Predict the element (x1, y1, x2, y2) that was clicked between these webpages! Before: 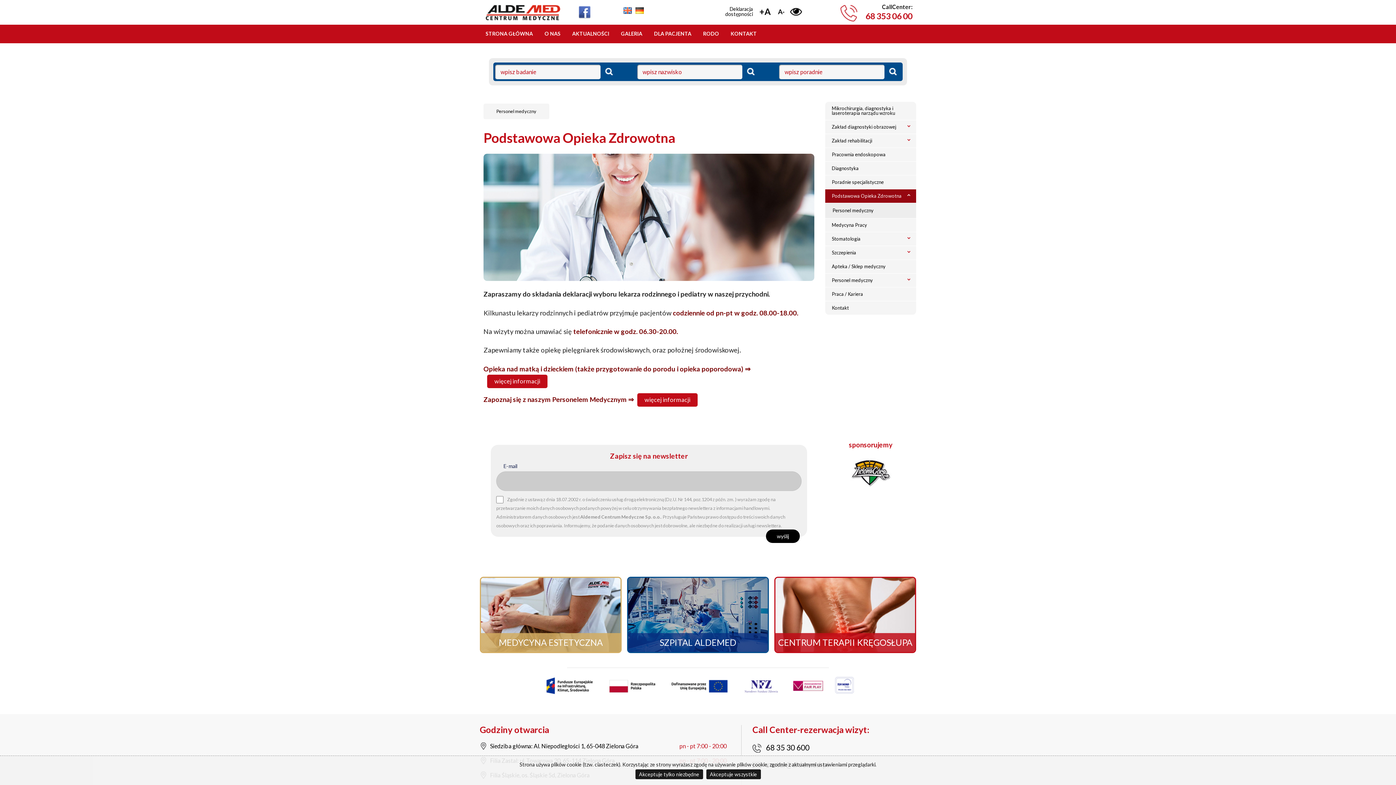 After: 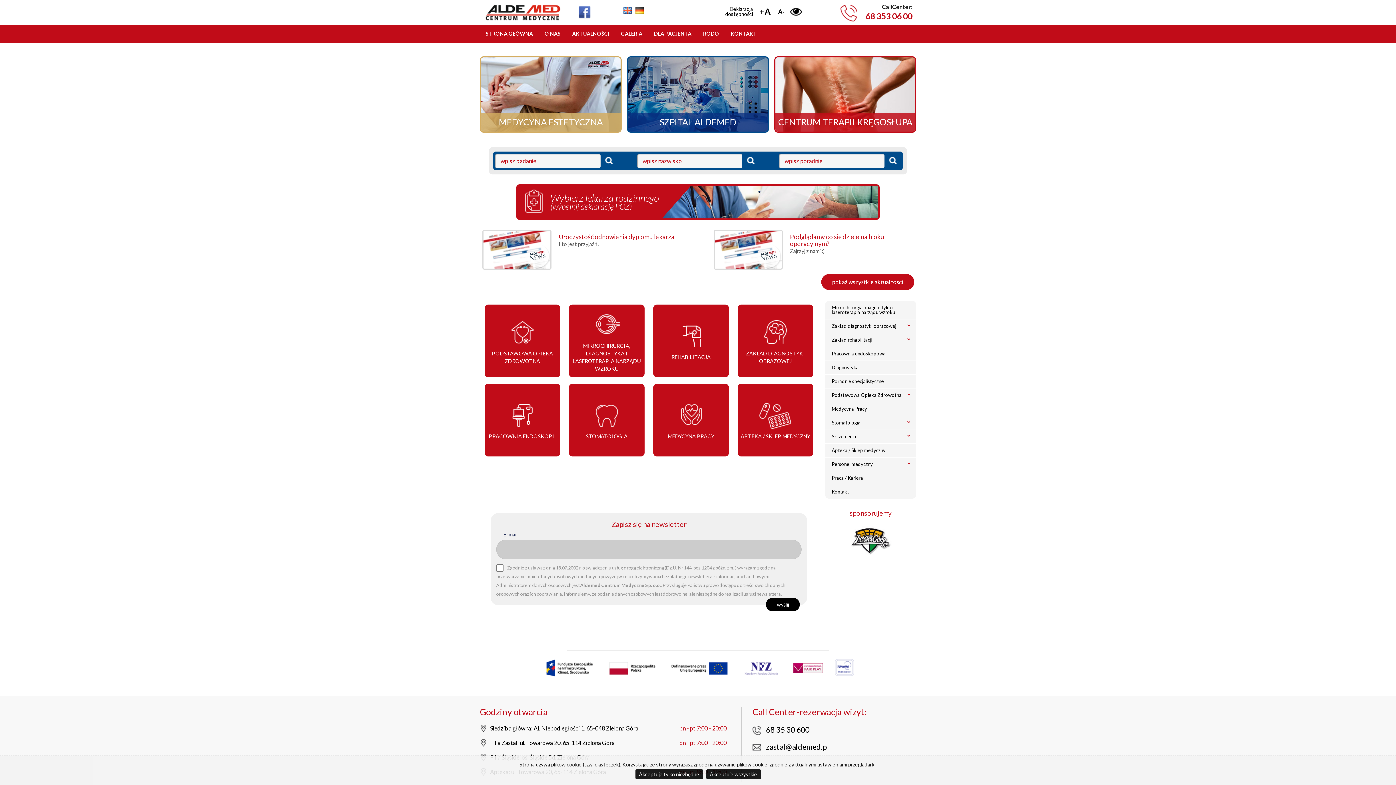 Action: bbox: (480, 24, 538, 42) label: STRONA GŁÓWNA